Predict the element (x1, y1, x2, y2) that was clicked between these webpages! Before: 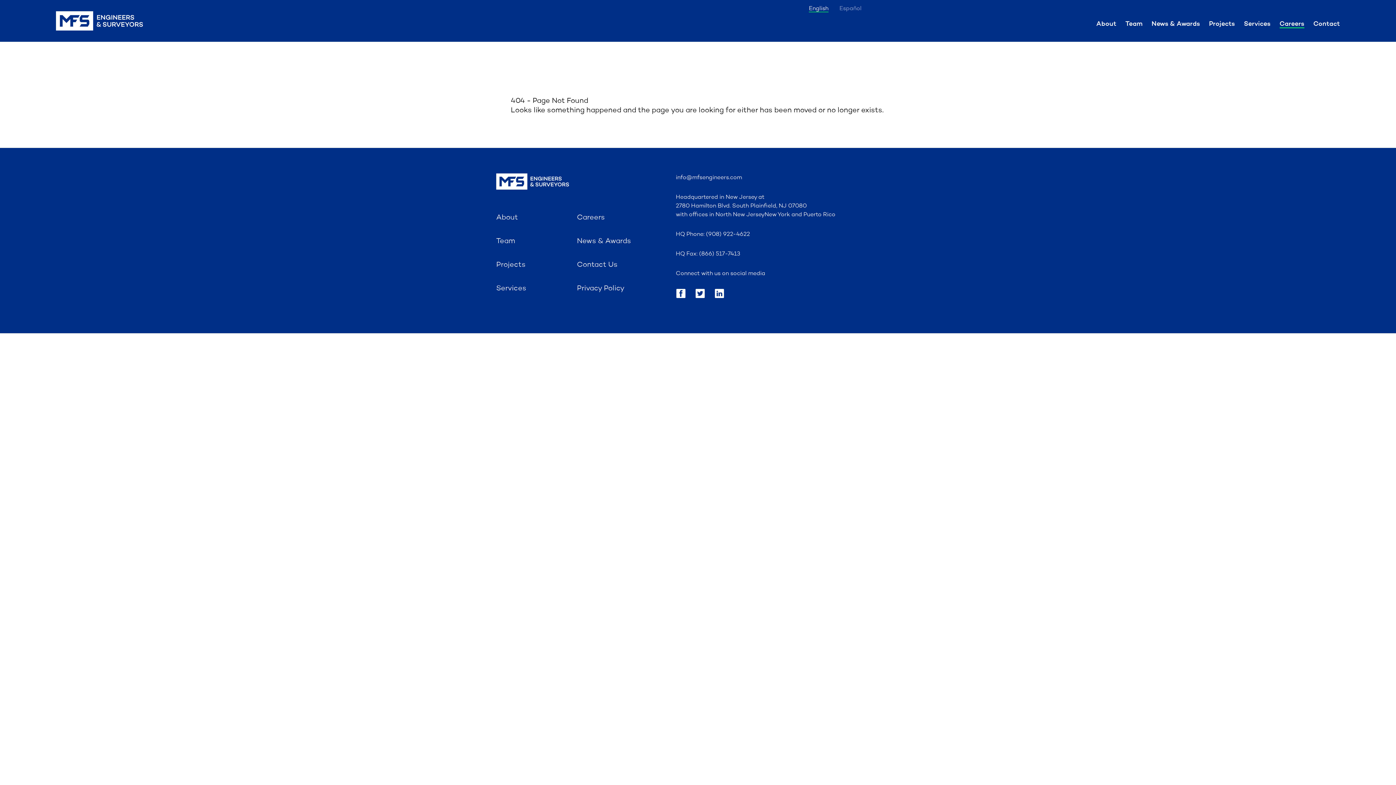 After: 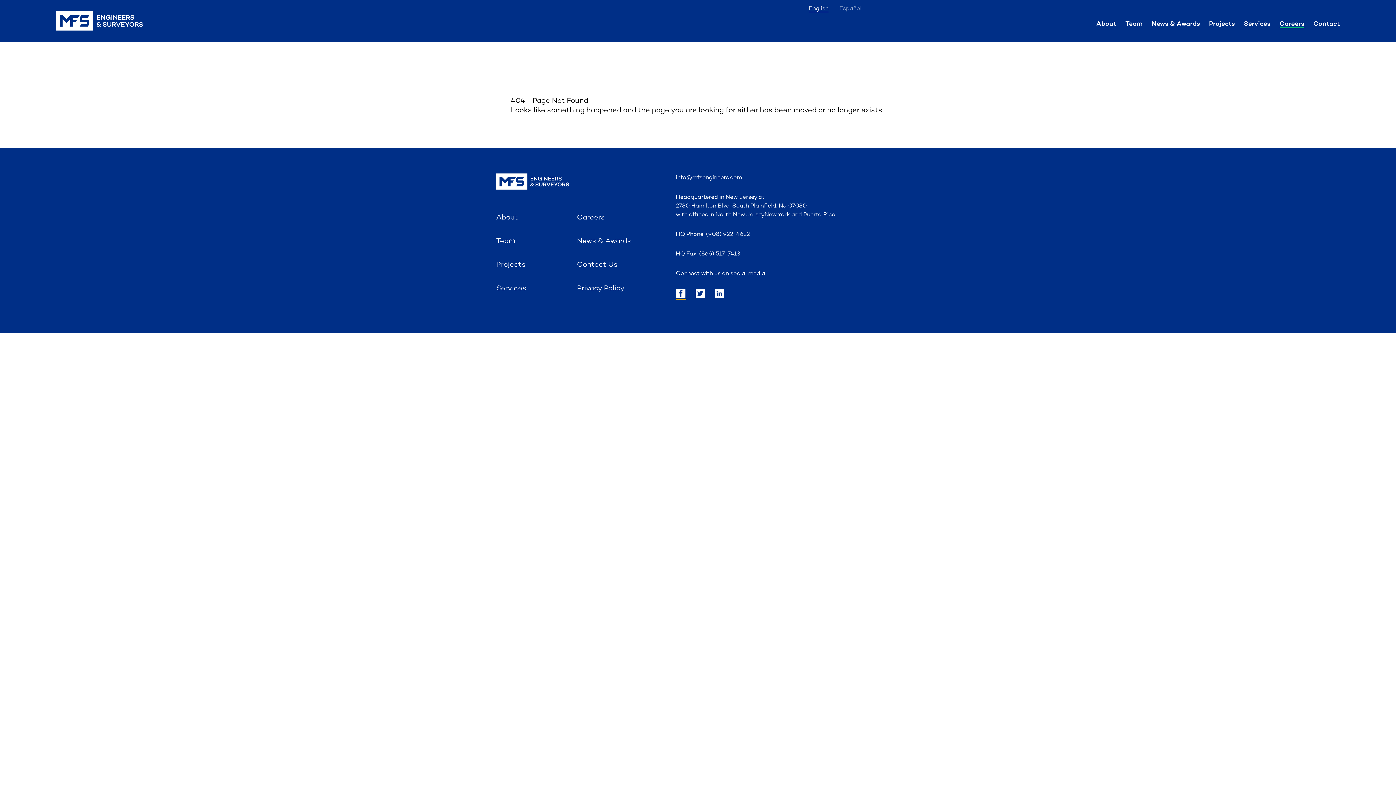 Action: bbox: (676, 289, 686, 299)